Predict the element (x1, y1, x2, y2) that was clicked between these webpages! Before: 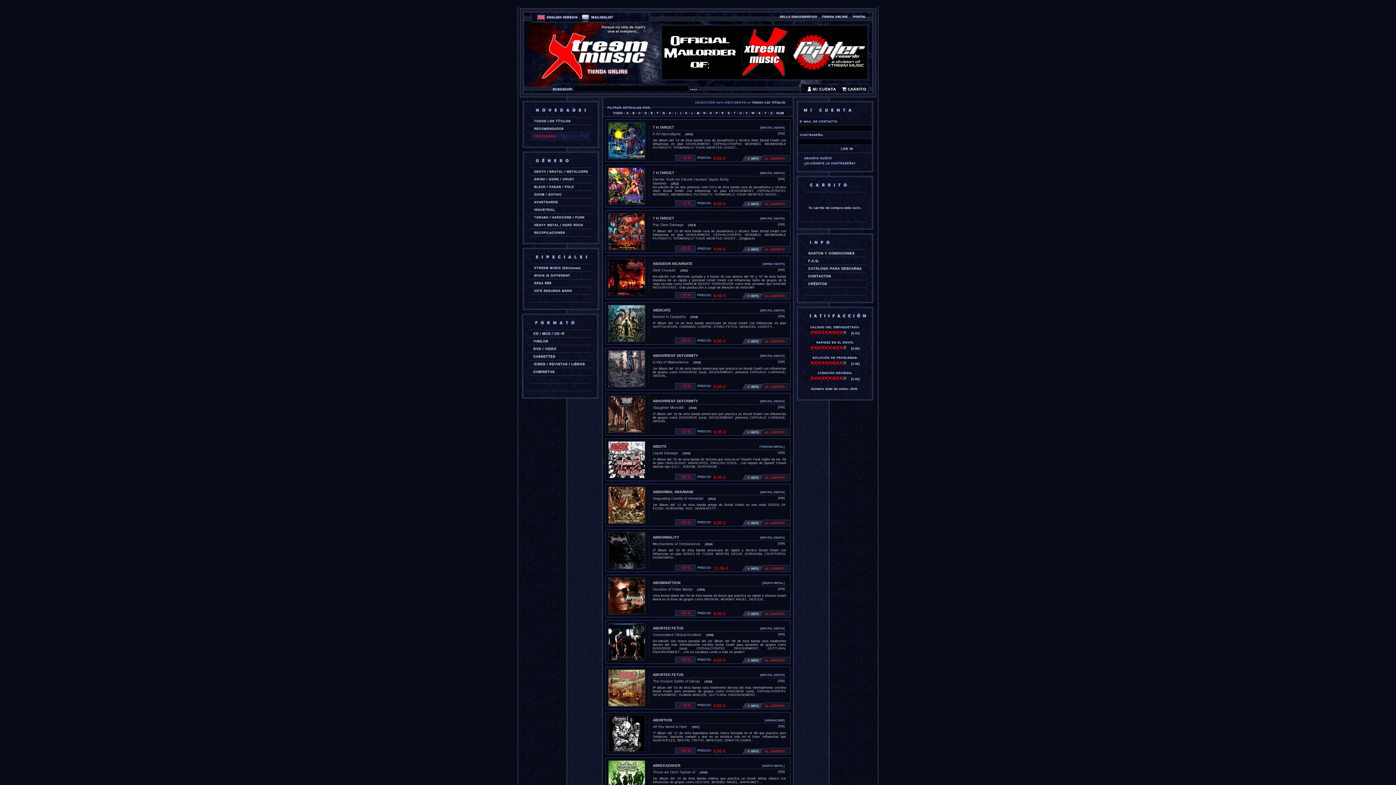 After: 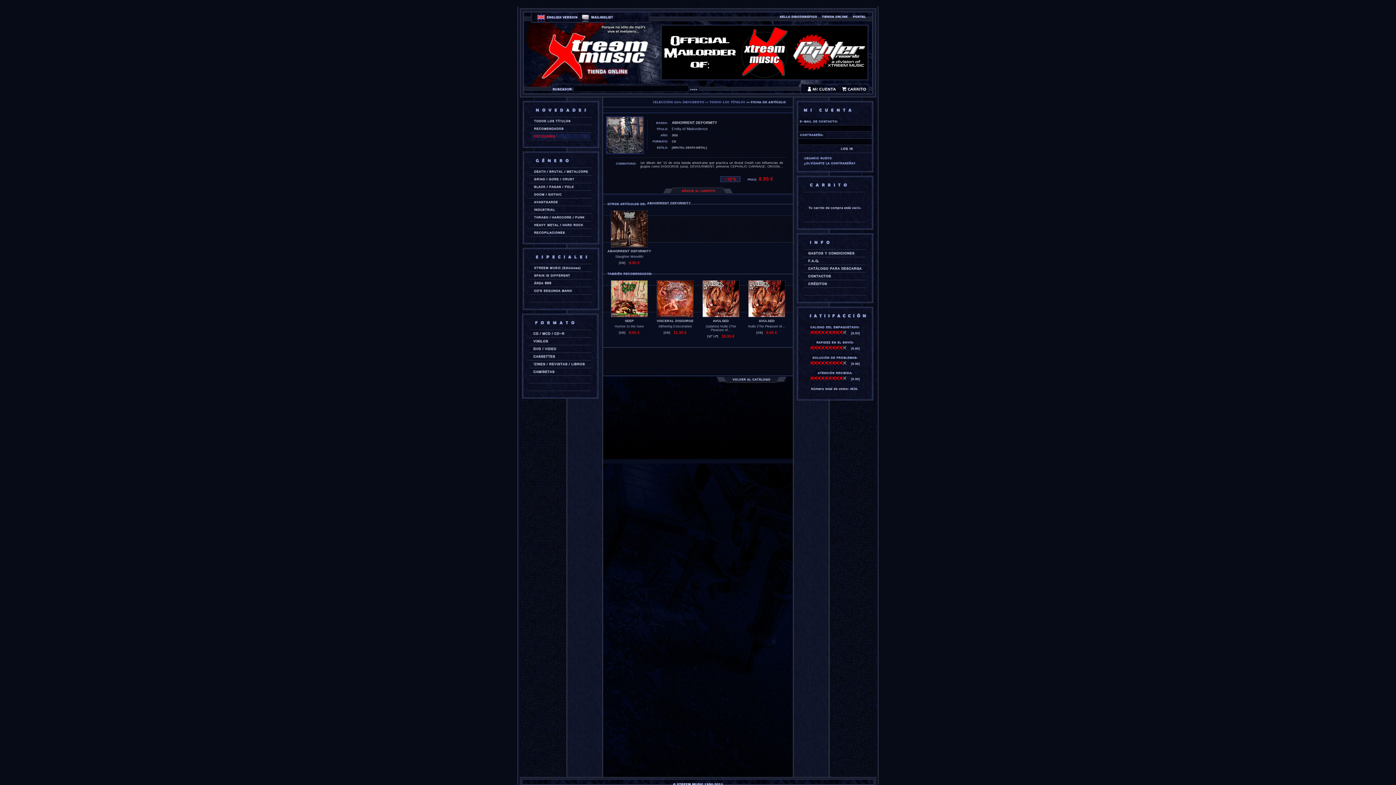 Action: bbox: (746, 384, 759, 389)